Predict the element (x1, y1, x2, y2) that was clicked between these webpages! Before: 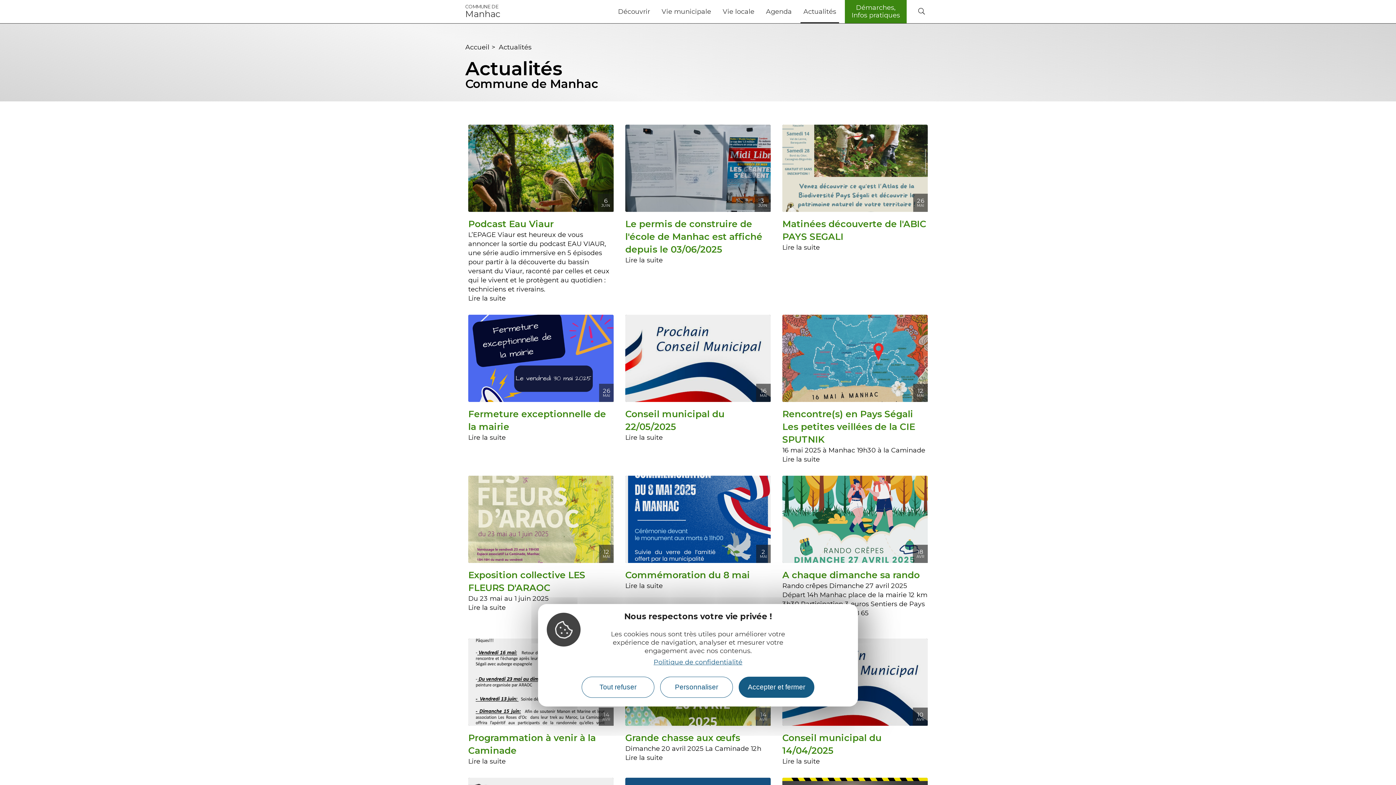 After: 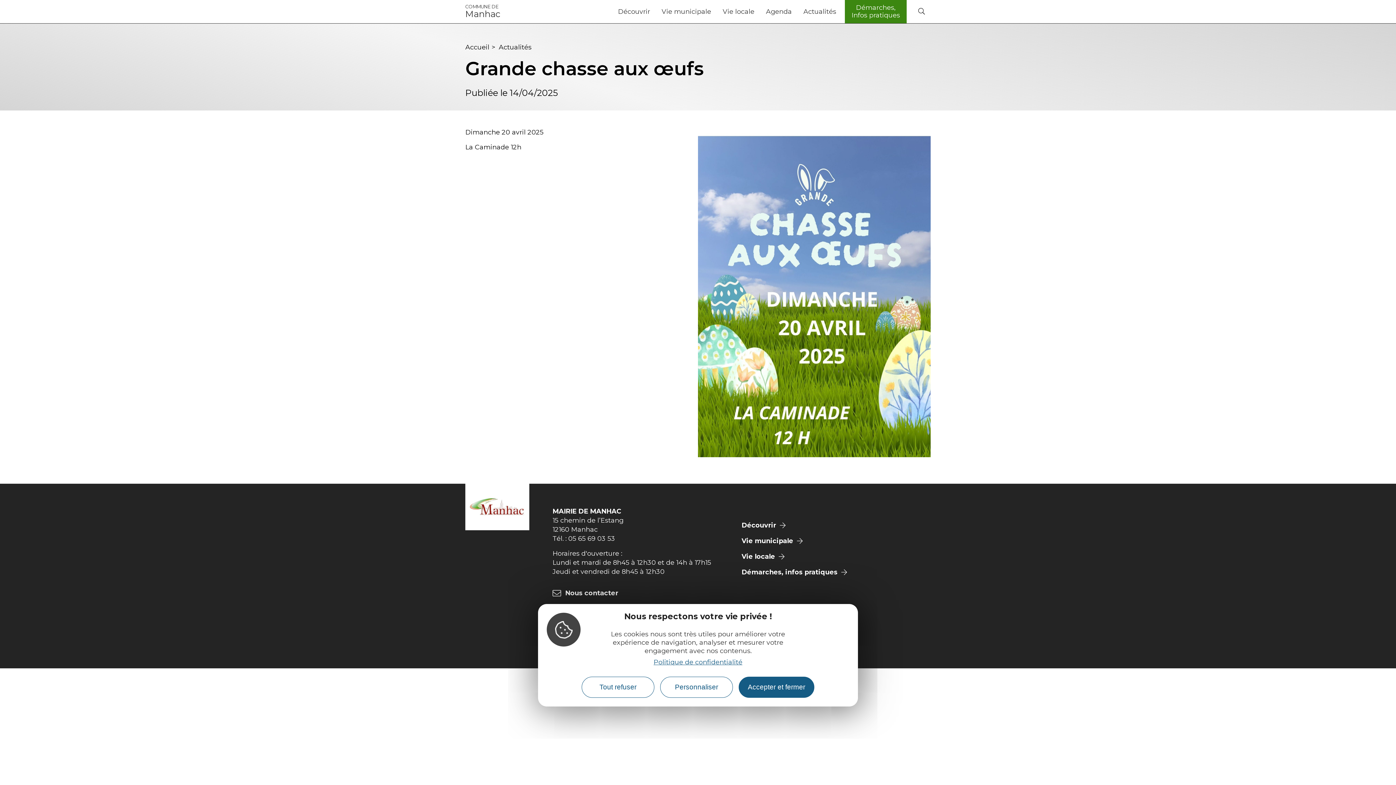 Action: label: Lire la suite bbox: (625, 754, 662, 762)